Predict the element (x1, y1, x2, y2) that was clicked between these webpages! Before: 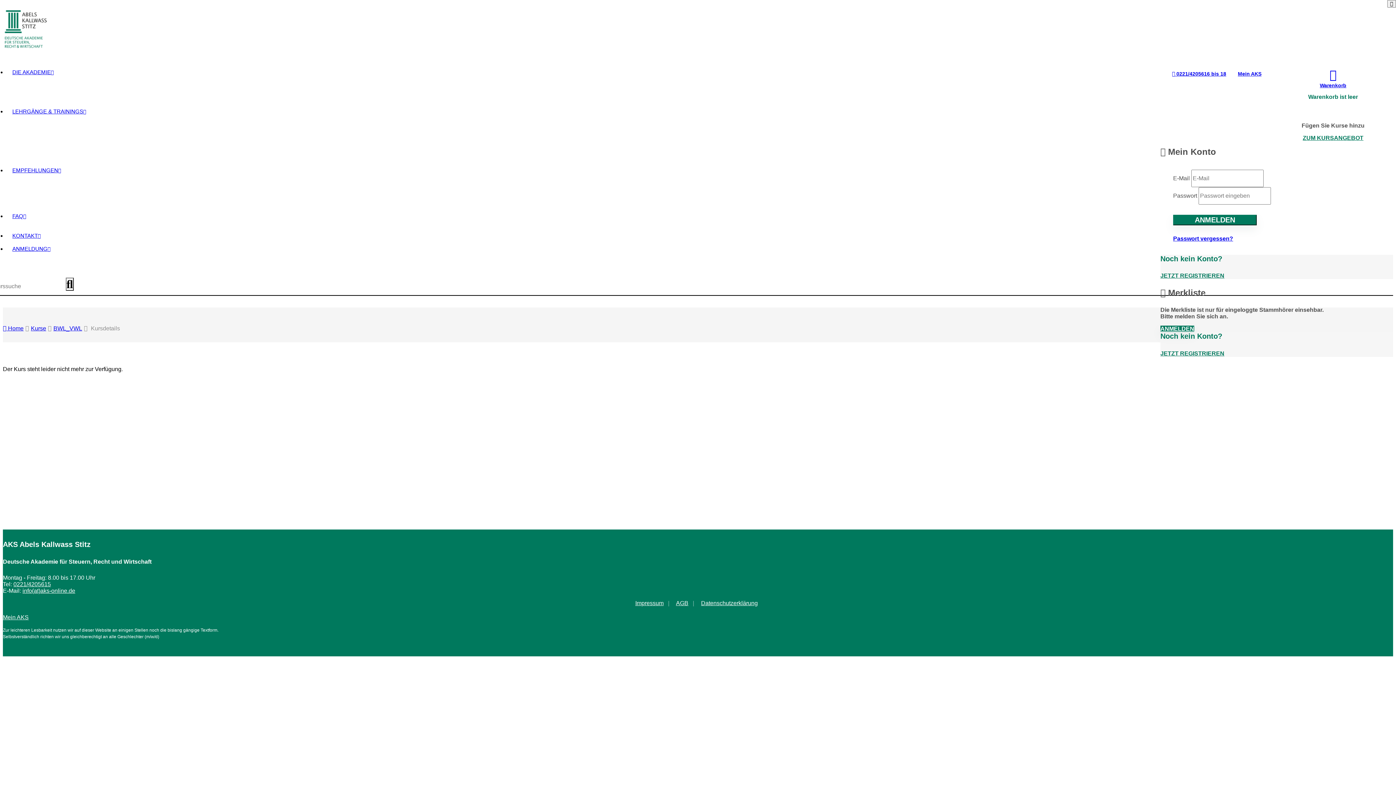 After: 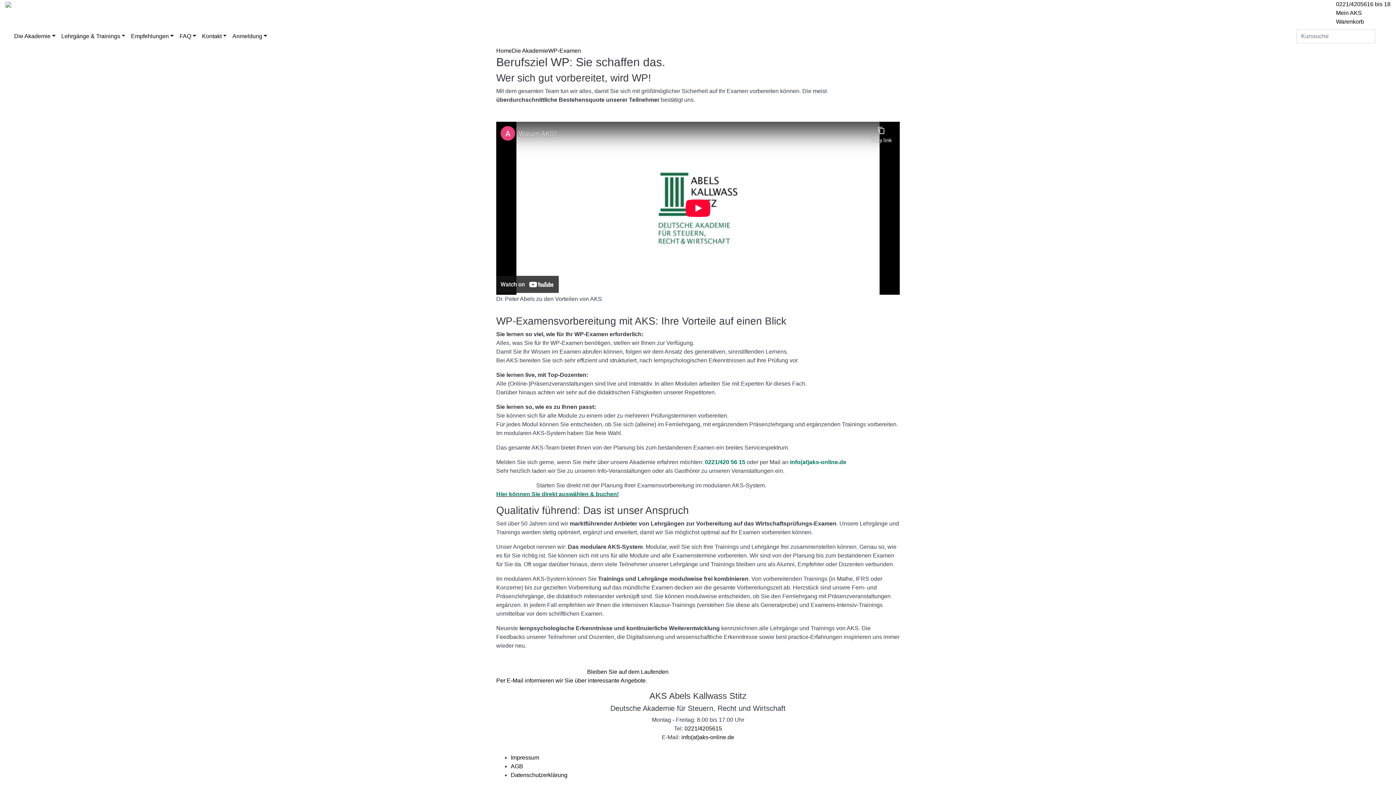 Action: label: DIE AKADEMIE bbox: (6, 69, 59, 75)